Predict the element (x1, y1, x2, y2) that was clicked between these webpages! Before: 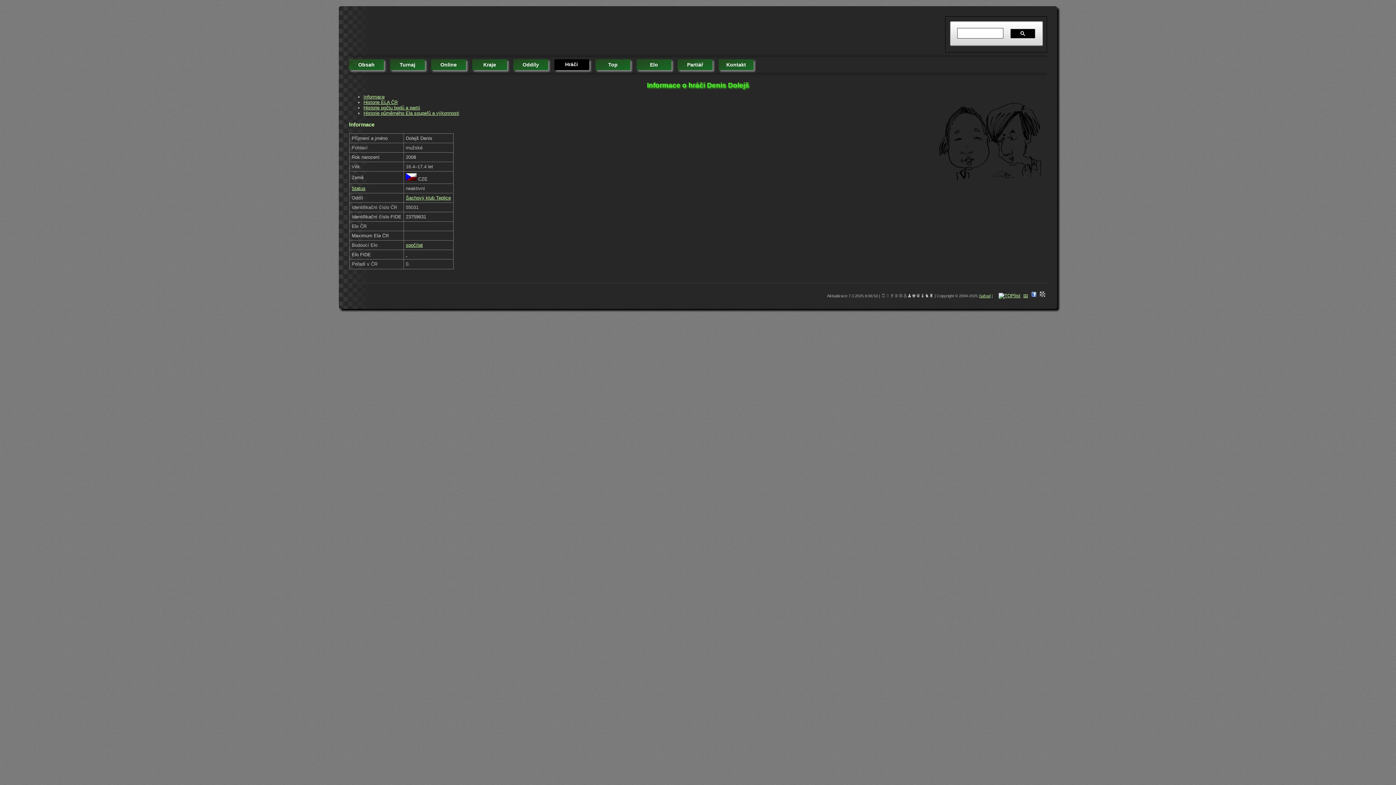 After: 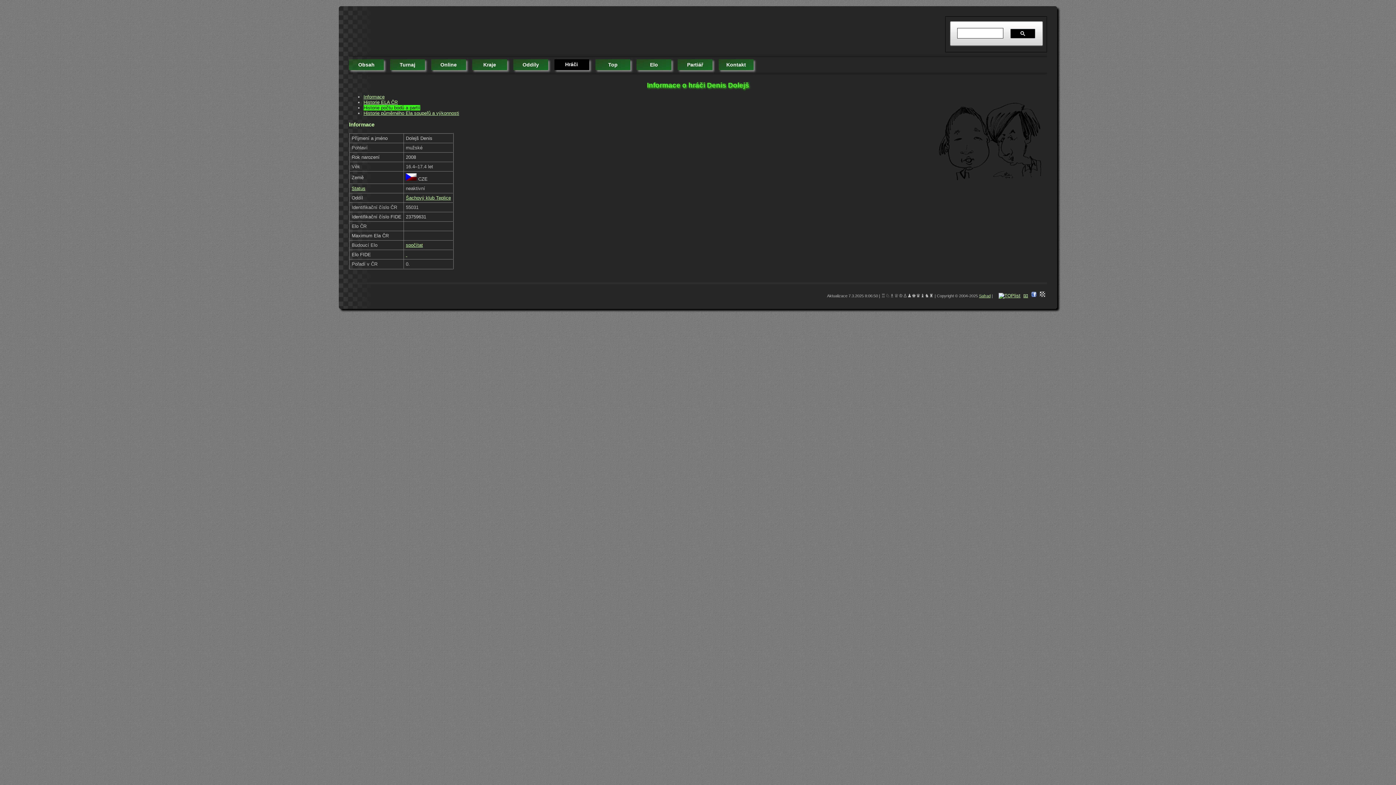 Action: bbox: (363, 105, 420, 110) label: Historie počtu bodů a partií